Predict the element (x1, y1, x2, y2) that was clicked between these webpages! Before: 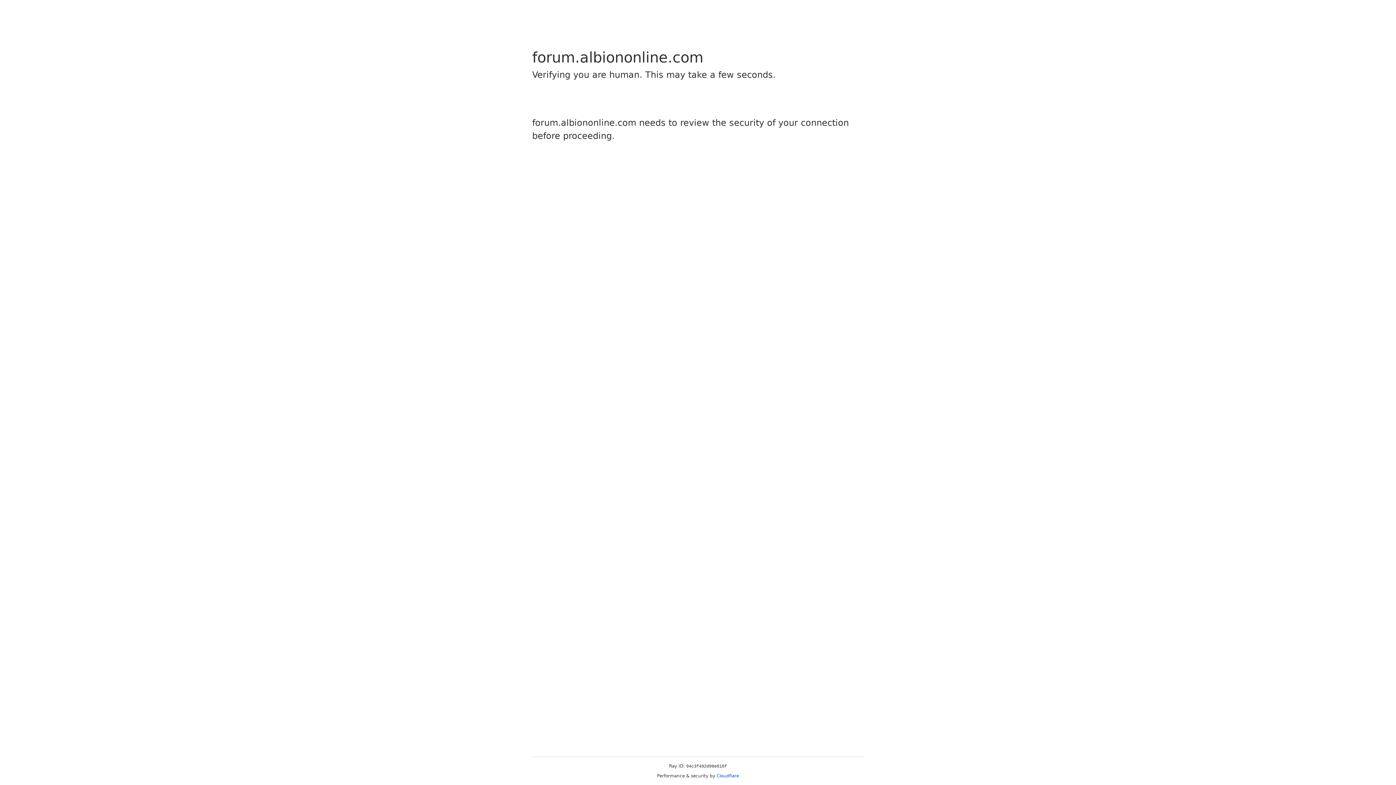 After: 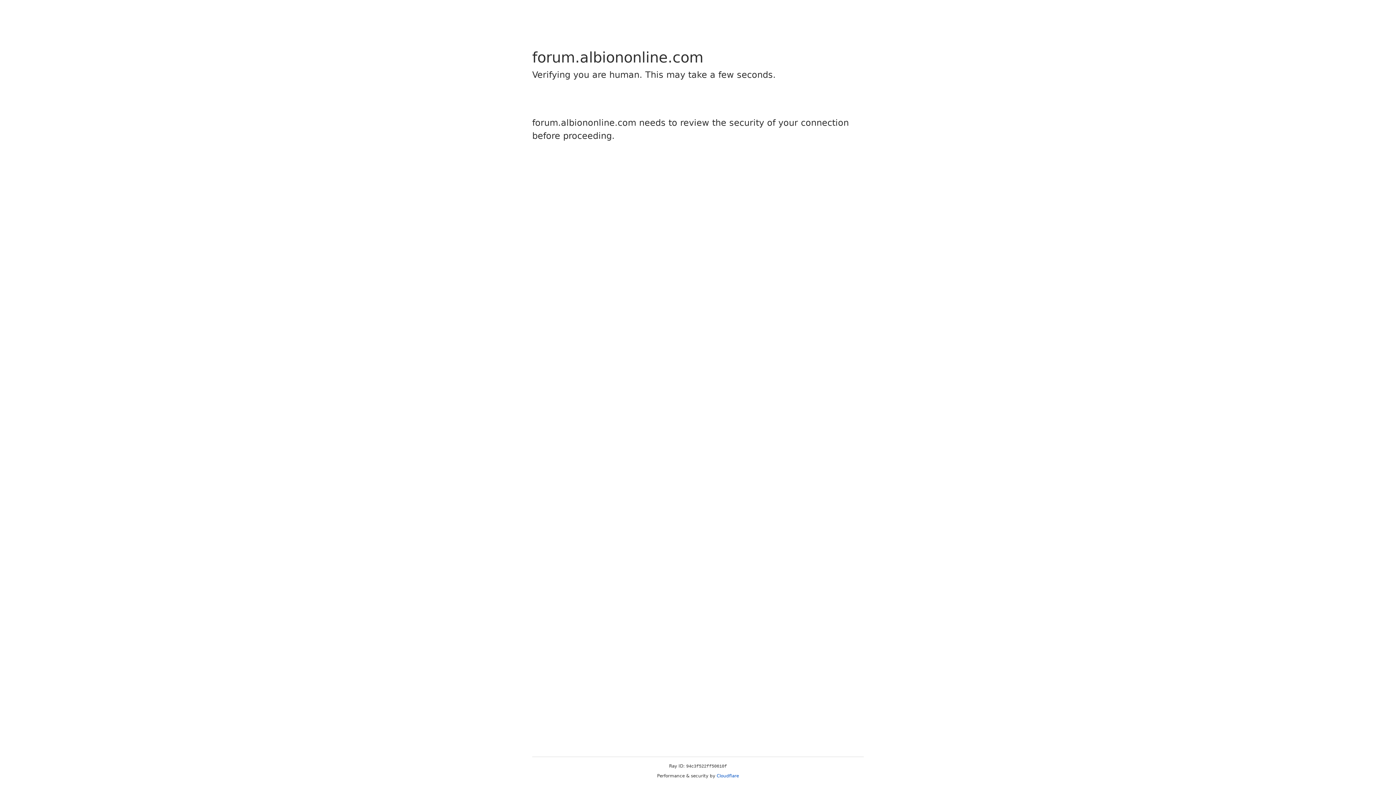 Action: bbox: (716, 773, 739, 778) label: Cloudflare